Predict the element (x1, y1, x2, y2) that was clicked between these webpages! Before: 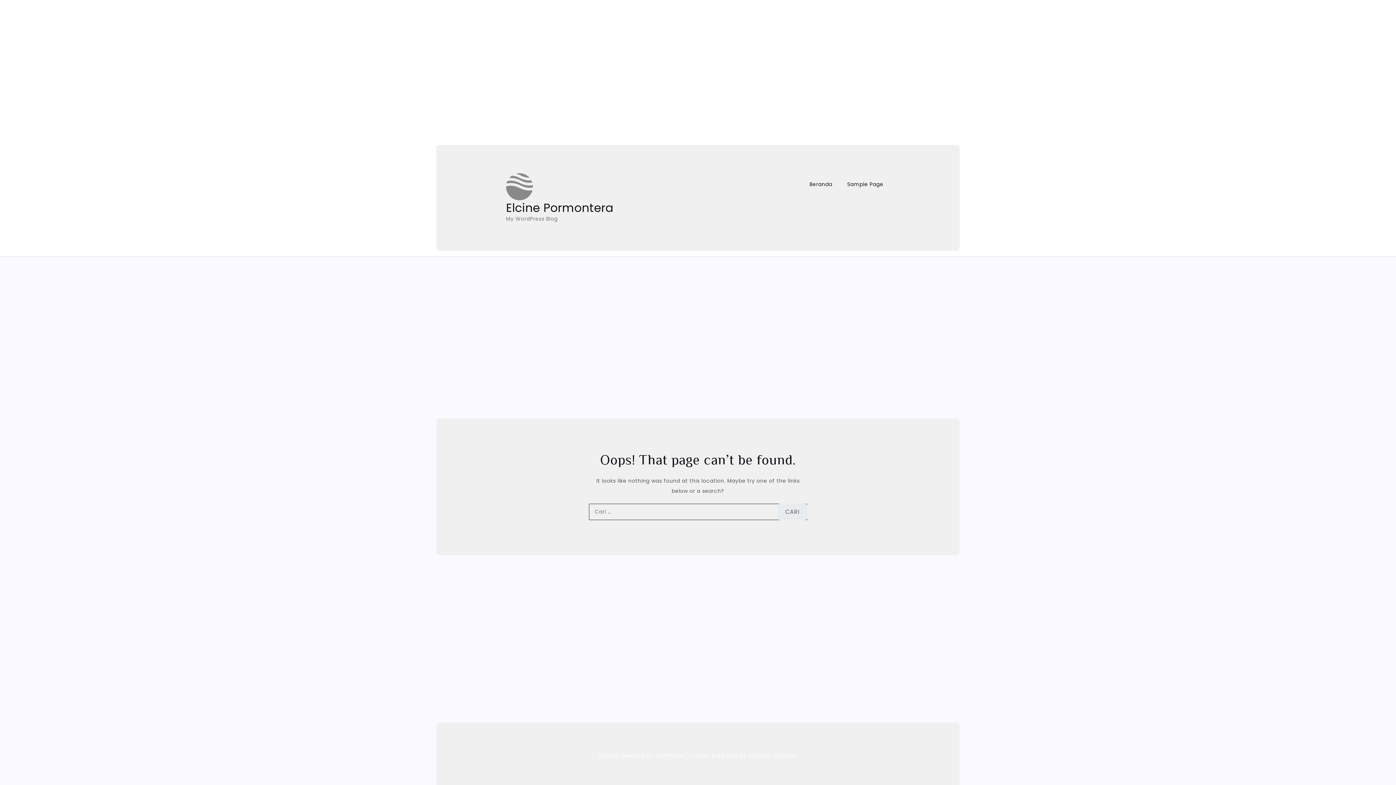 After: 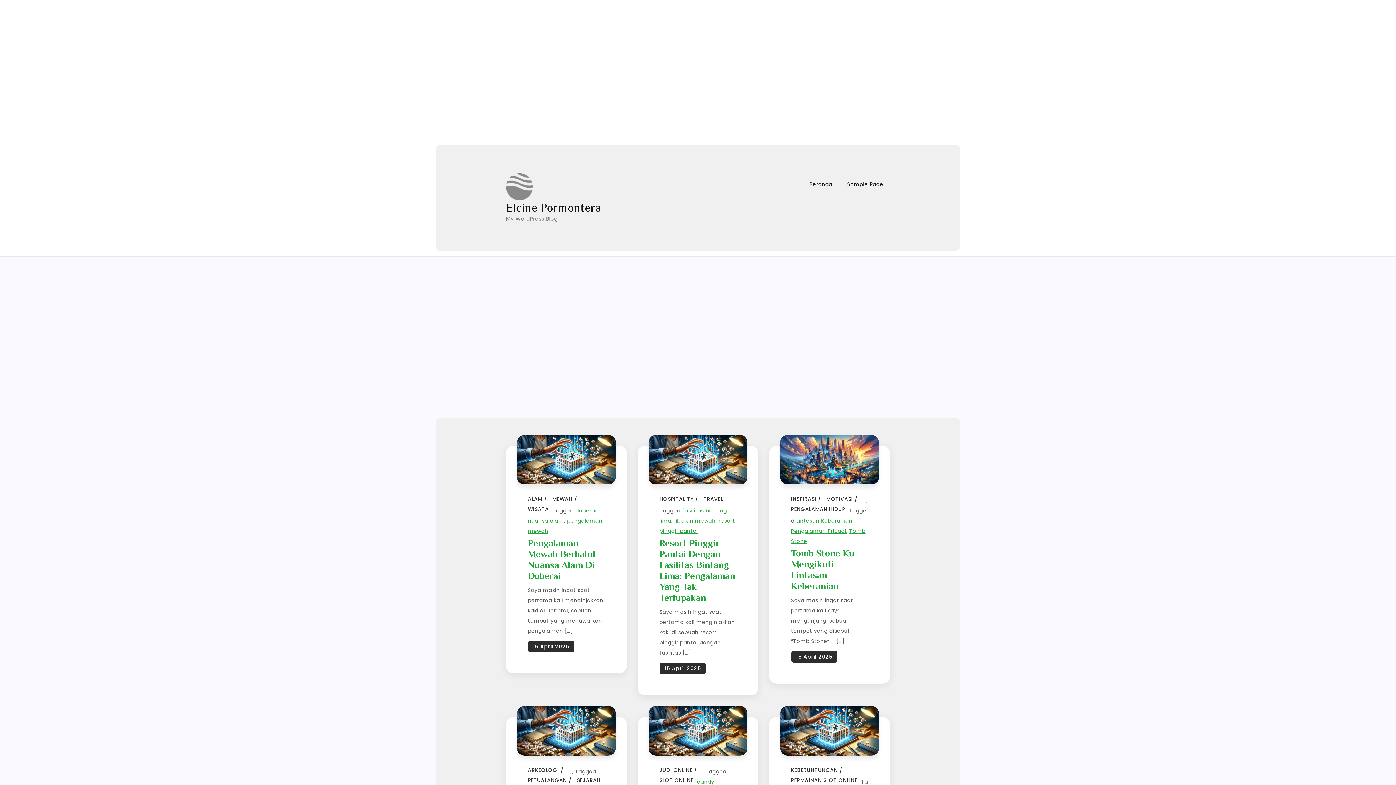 Action: bbox: (506, 173, 533, 200)